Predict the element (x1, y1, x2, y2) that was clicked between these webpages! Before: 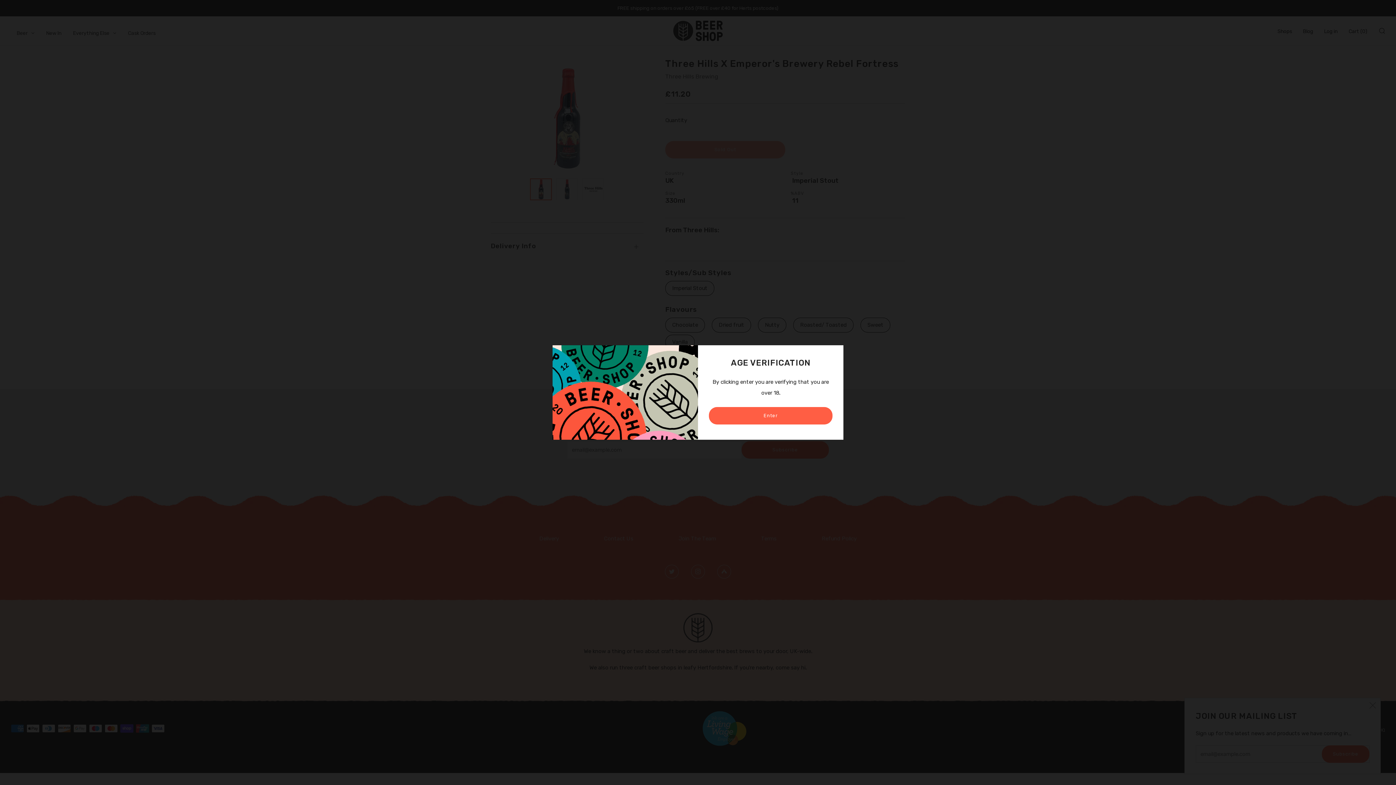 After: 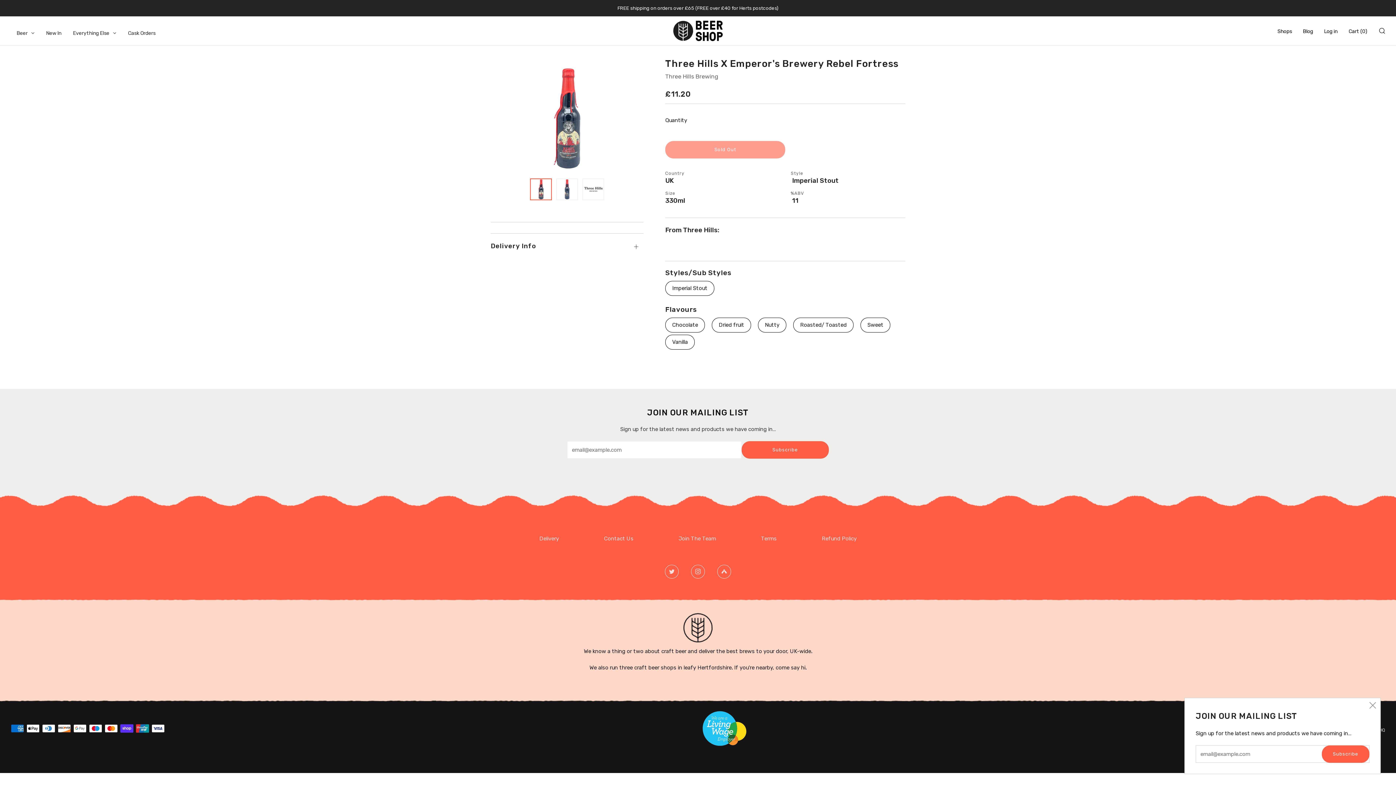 Action: bbox: (709, 407, 832, 424) label: Enter